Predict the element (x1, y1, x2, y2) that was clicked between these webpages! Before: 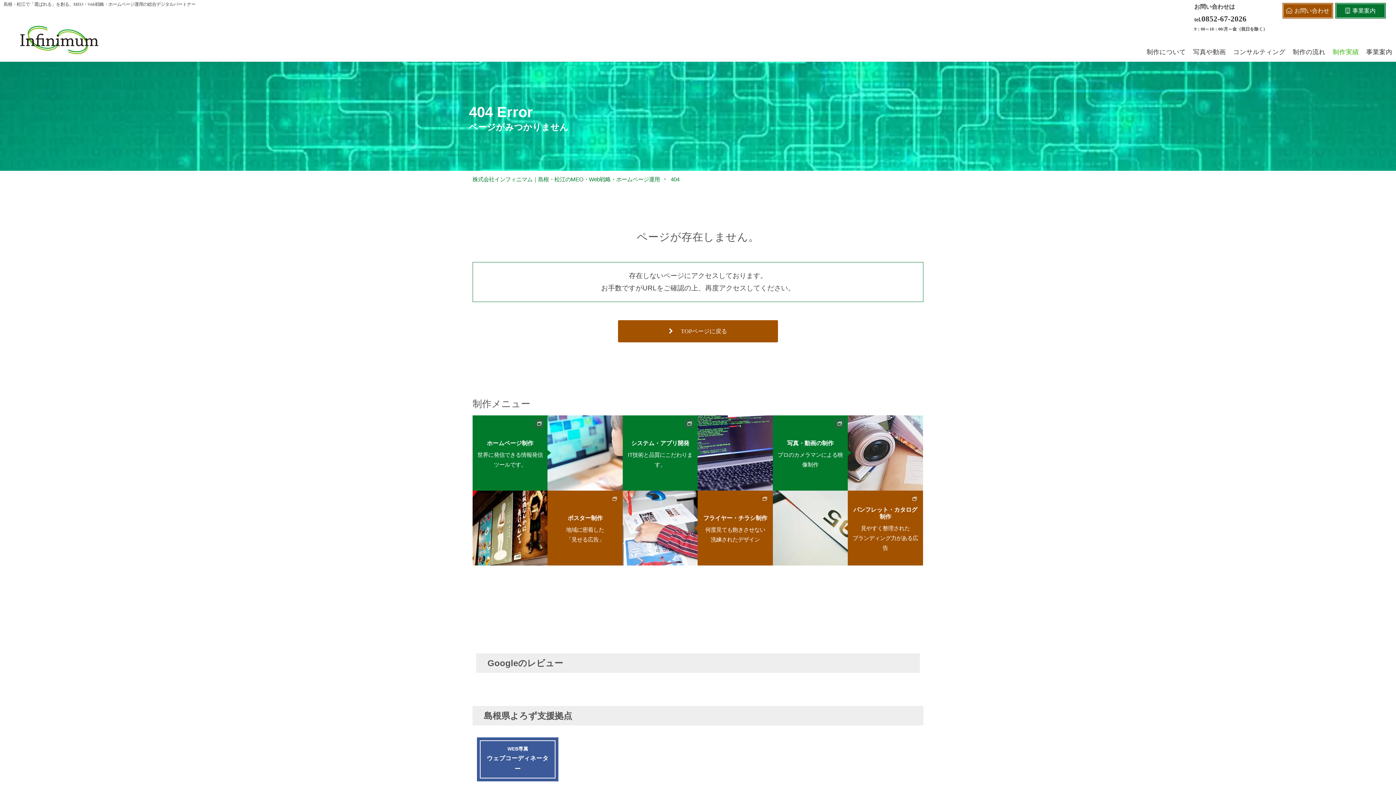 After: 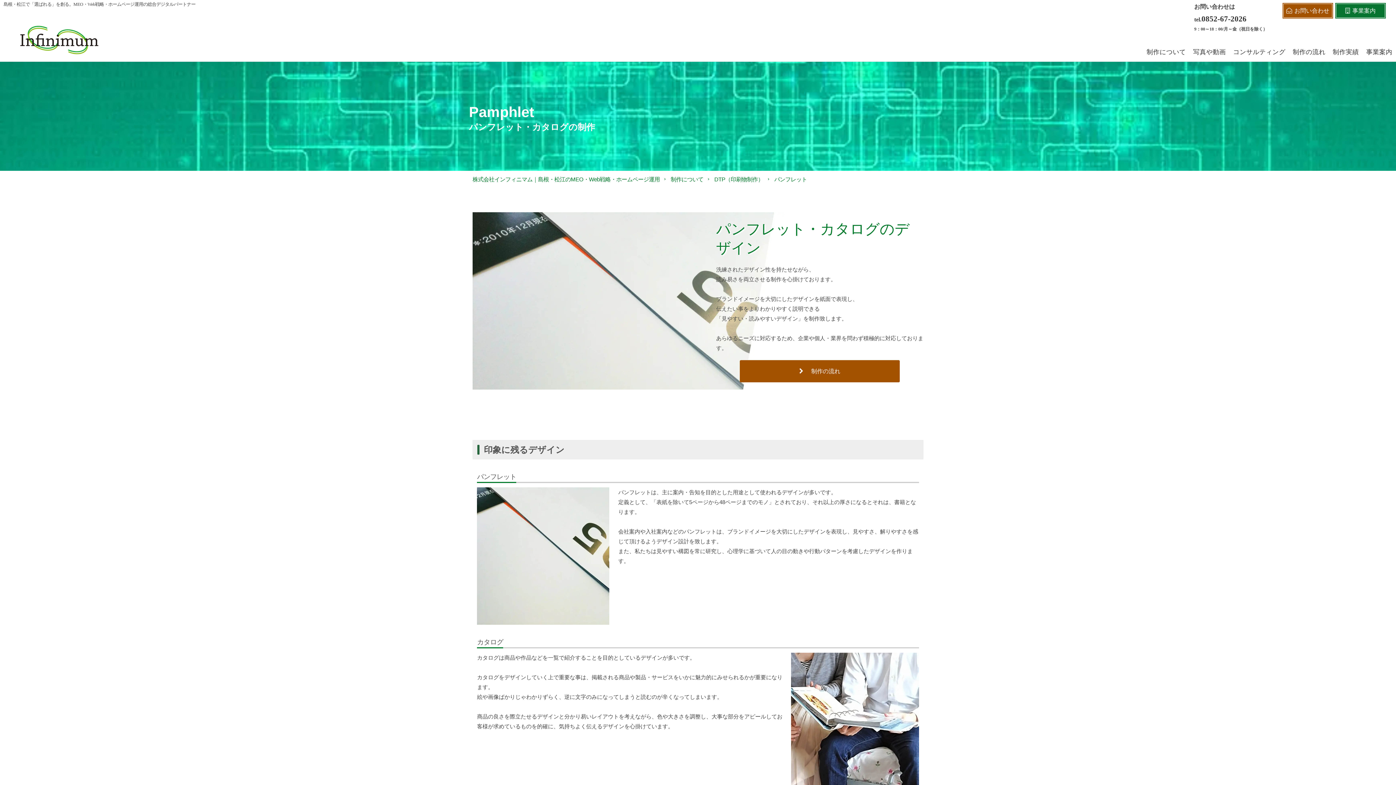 Action: label: パンフレット・カタログ制作
見やすく整理された
ブランディング力がある広告 bbox: (773, 490, 923, 565)